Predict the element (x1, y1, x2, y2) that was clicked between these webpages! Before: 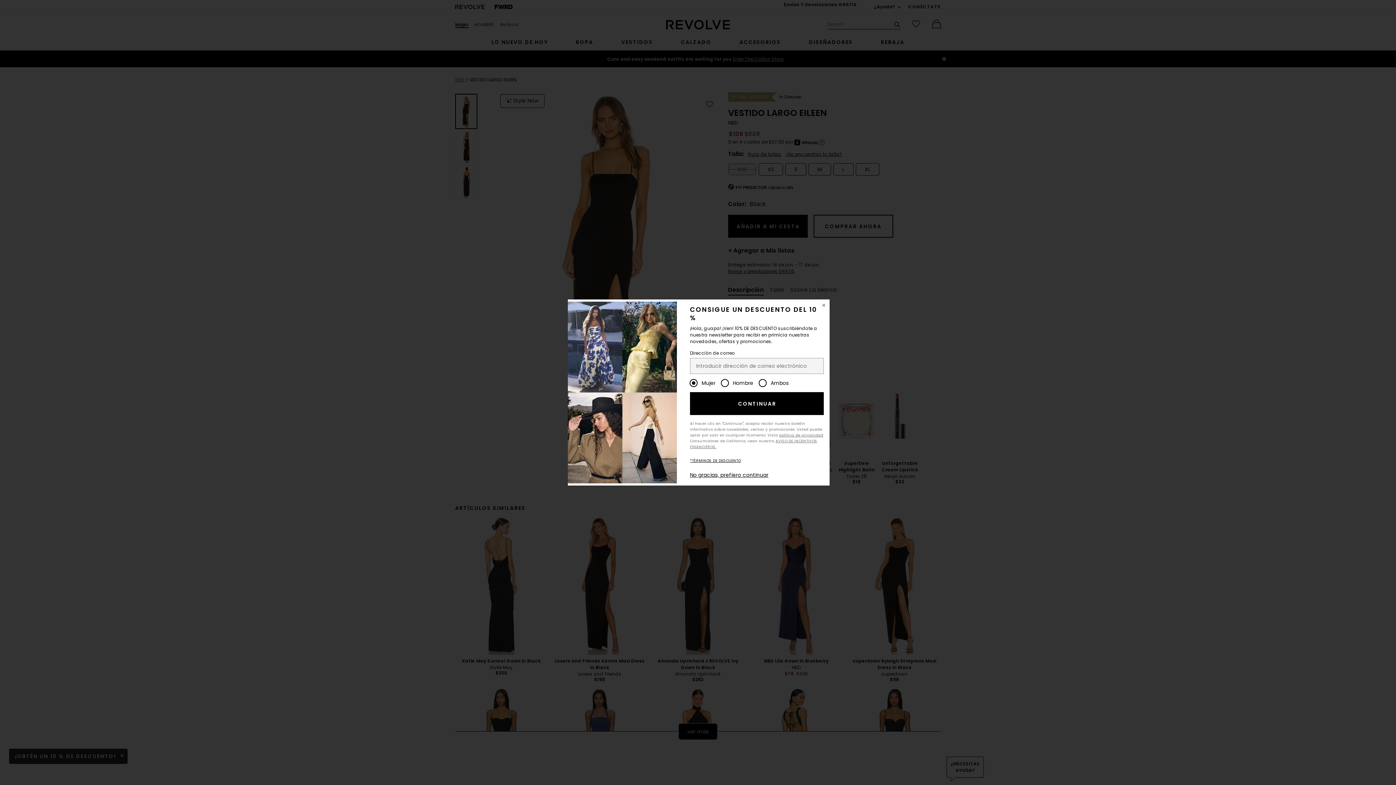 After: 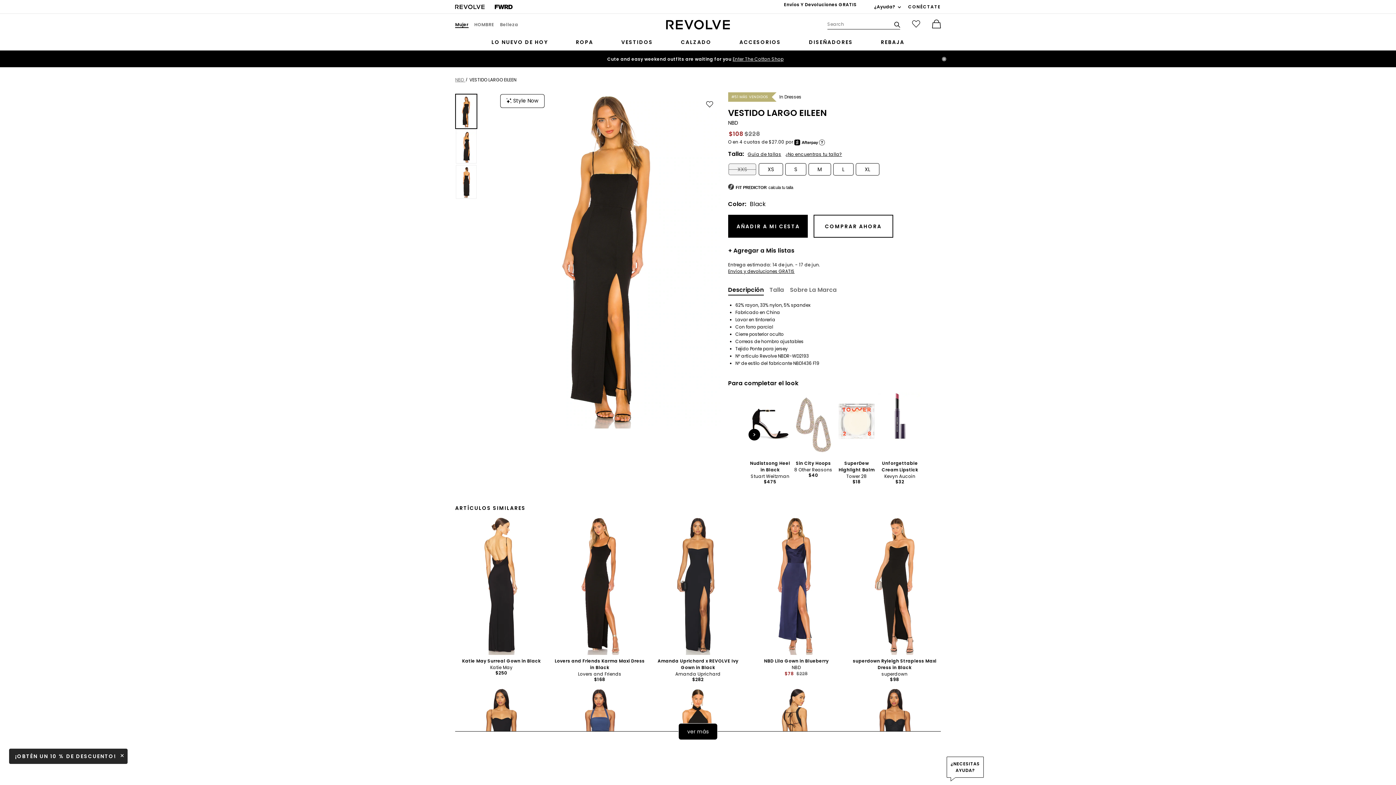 Action: bbox: (818, 299, 829, 311) label: Cerrar ventana